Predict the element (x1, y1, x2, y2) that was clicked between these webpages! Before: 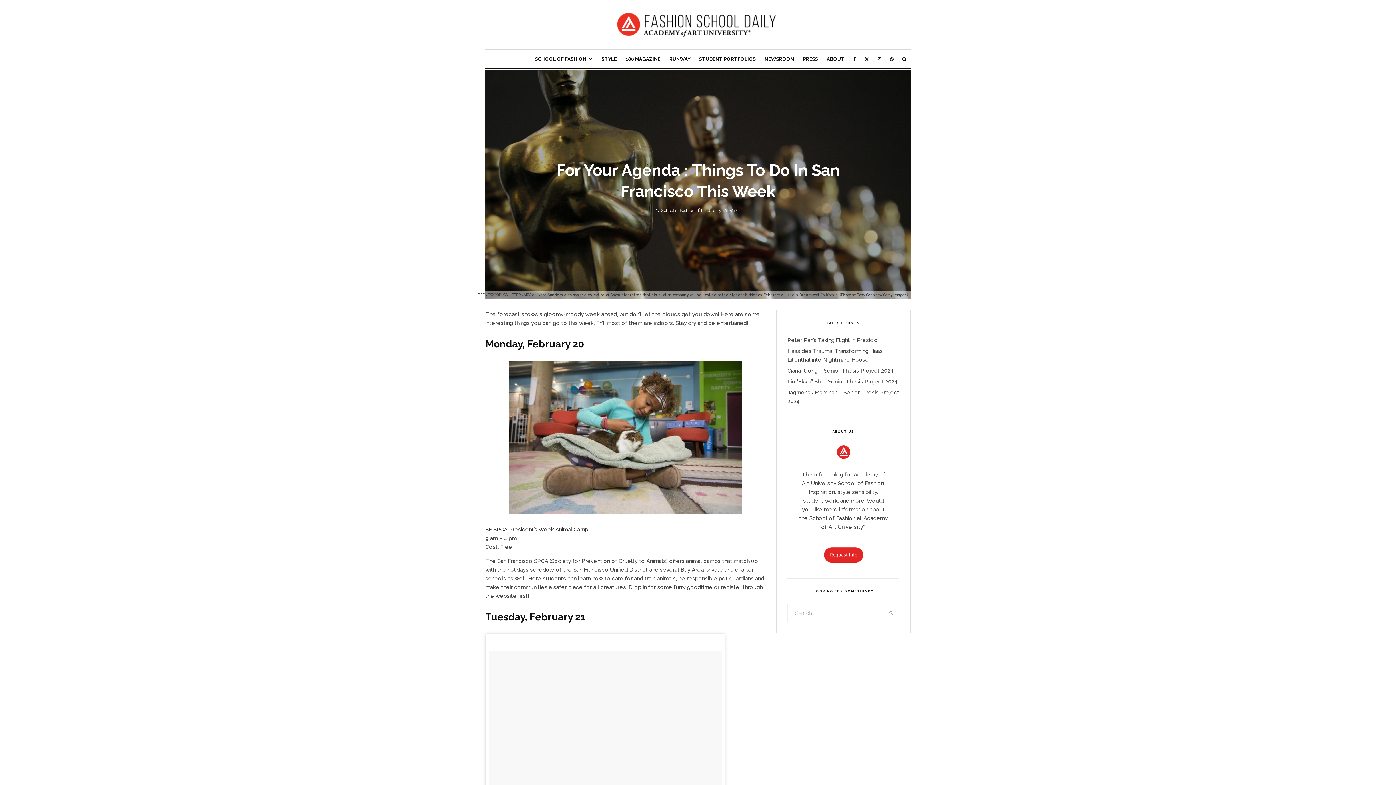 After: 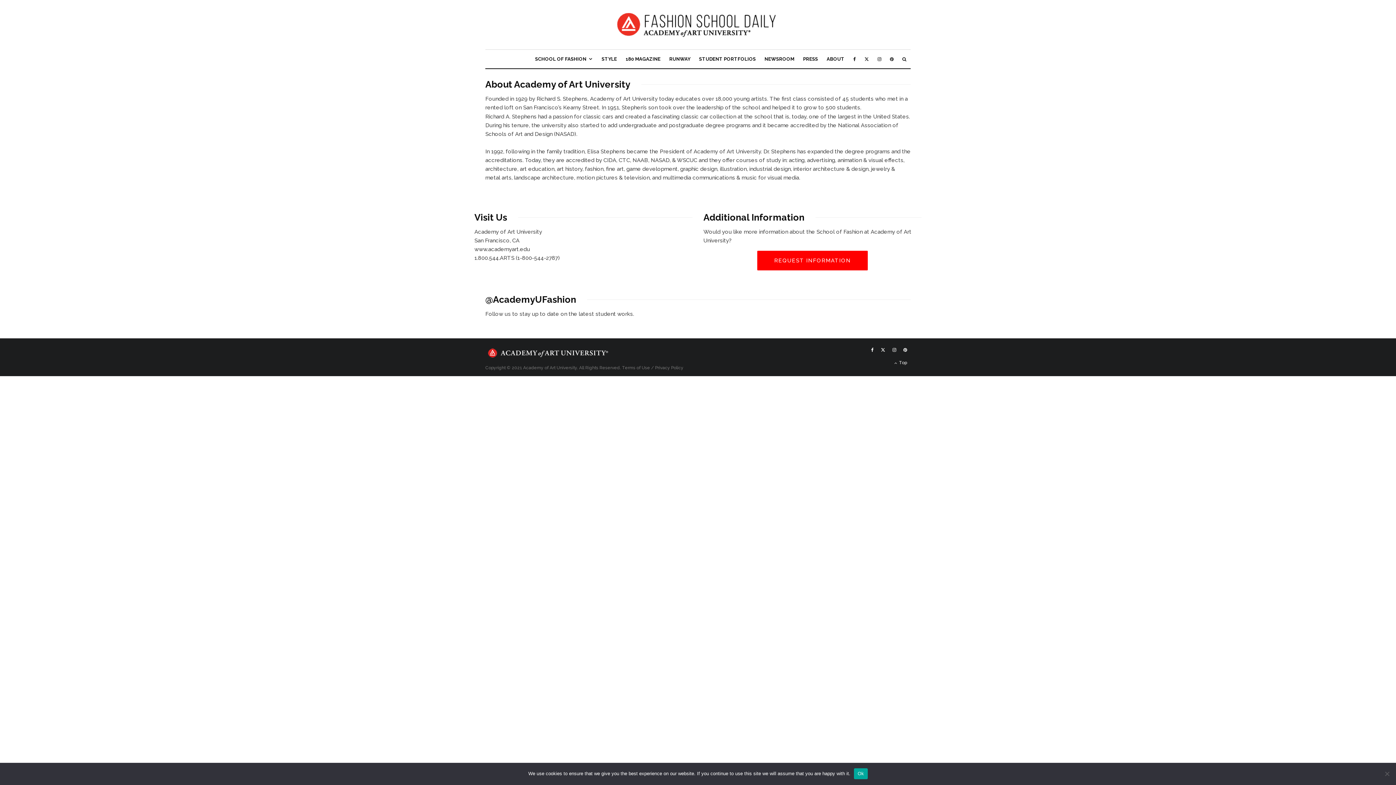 Action: bbox: (822, 49, 849, 68) label: ABOUT